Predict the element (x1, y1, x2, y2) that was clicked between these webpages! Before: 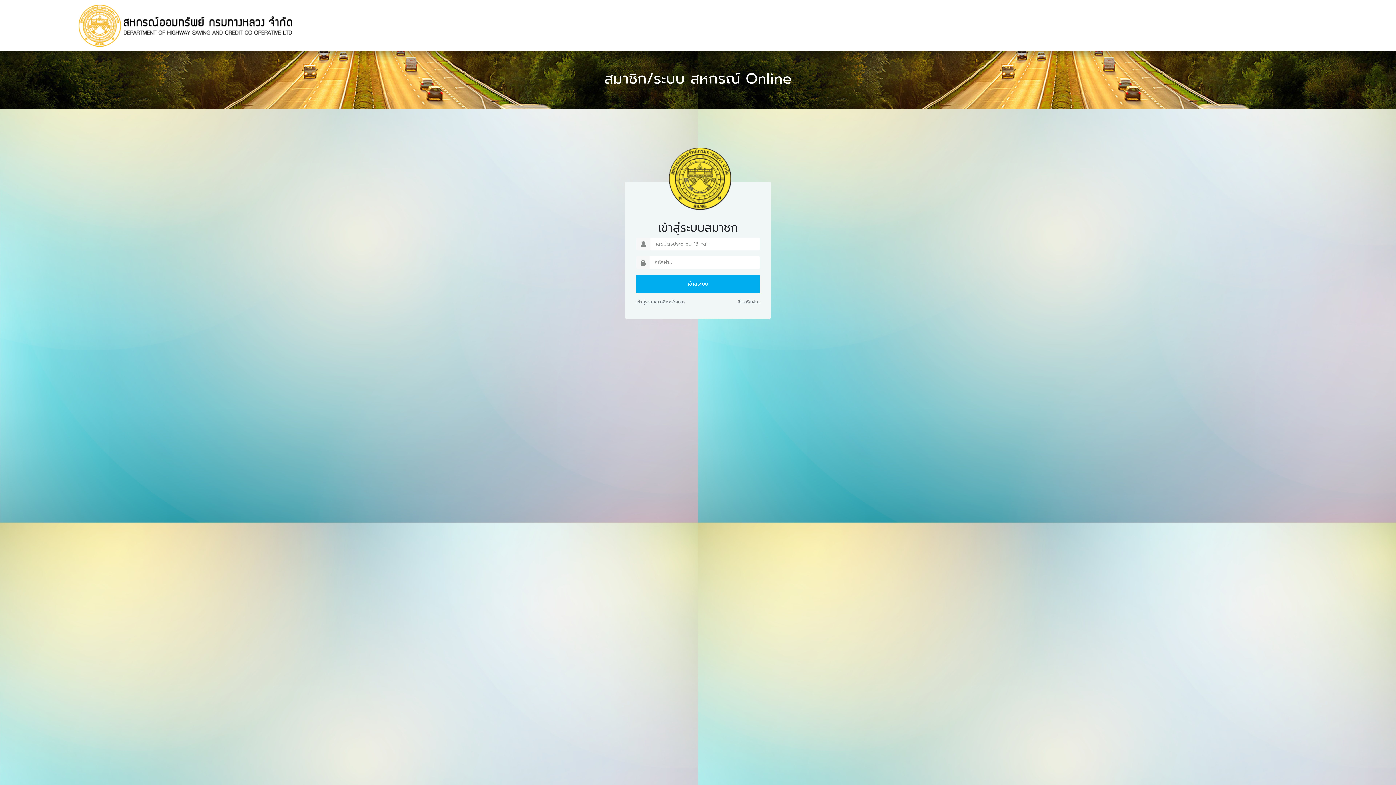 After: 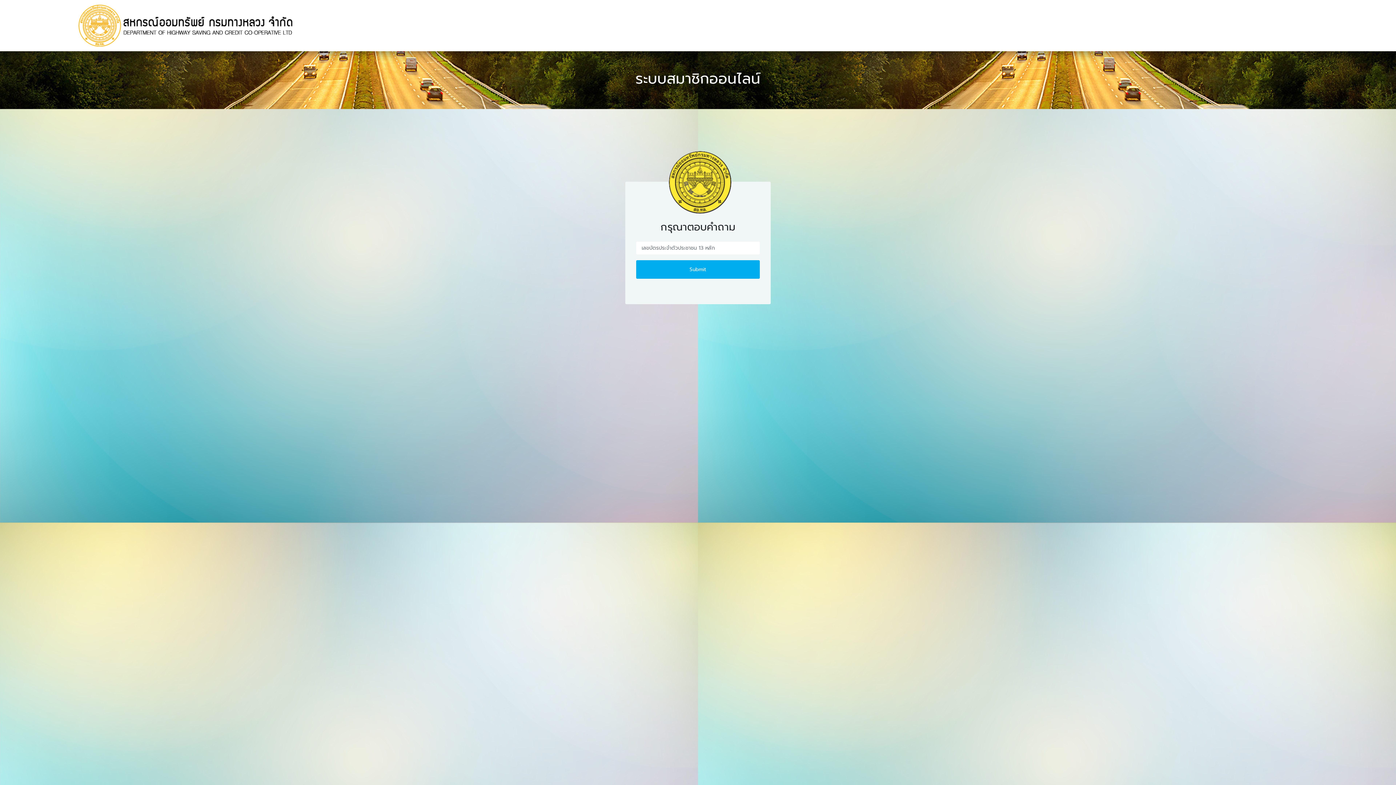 Action: bbox: (737, 298, 760, 305) label: ลืมรหัสผ่าน